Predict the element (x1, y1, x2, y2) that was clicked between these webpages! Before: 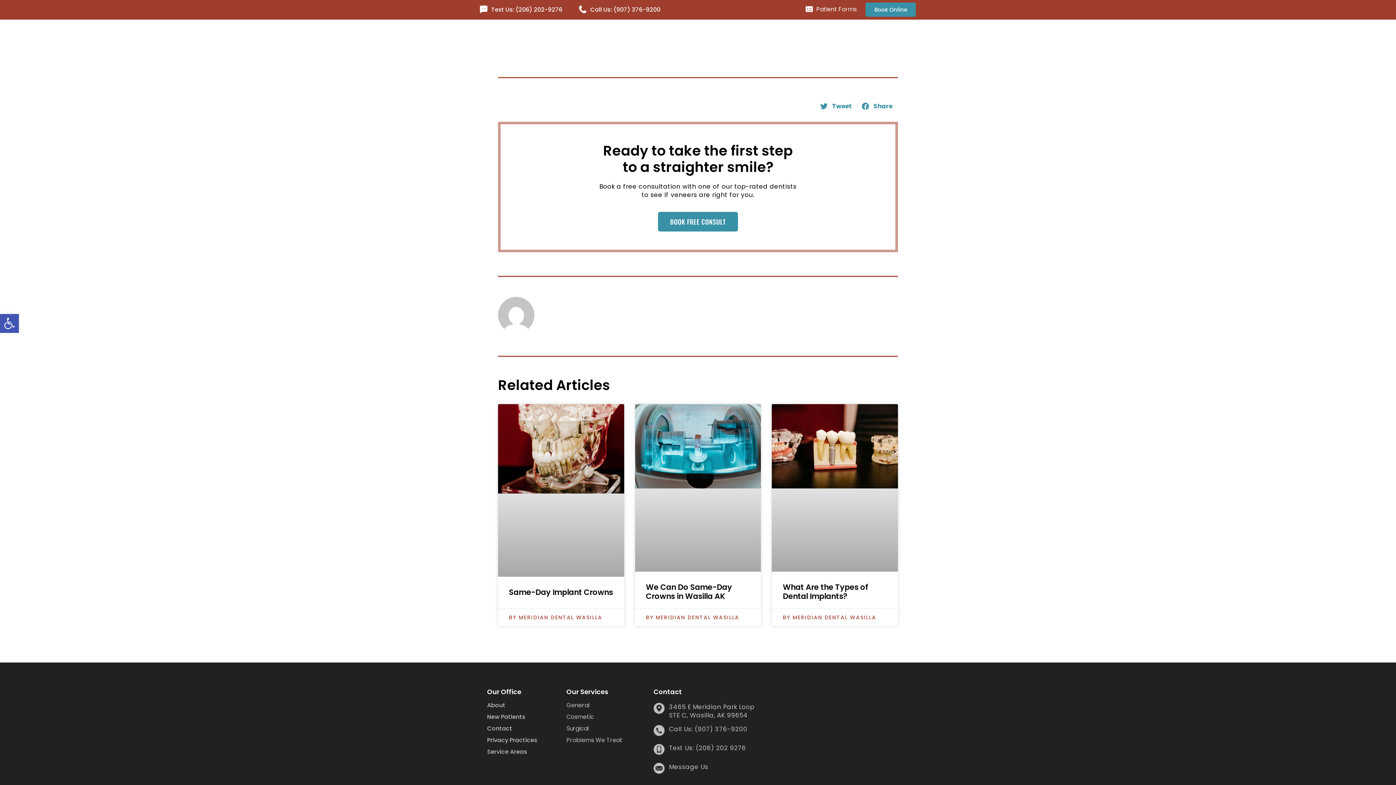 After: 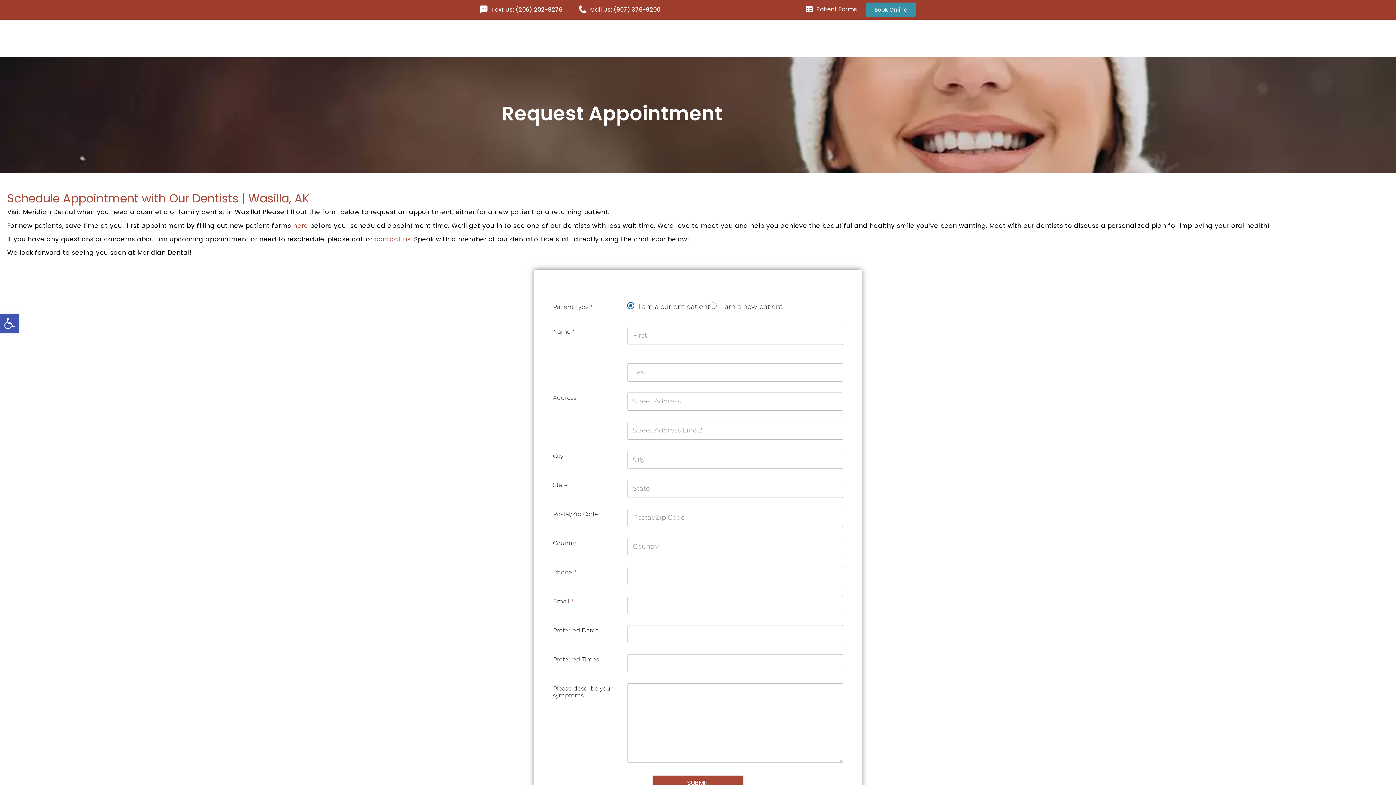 Action: label: Book Online bbox: (865, 2, 916, 16)